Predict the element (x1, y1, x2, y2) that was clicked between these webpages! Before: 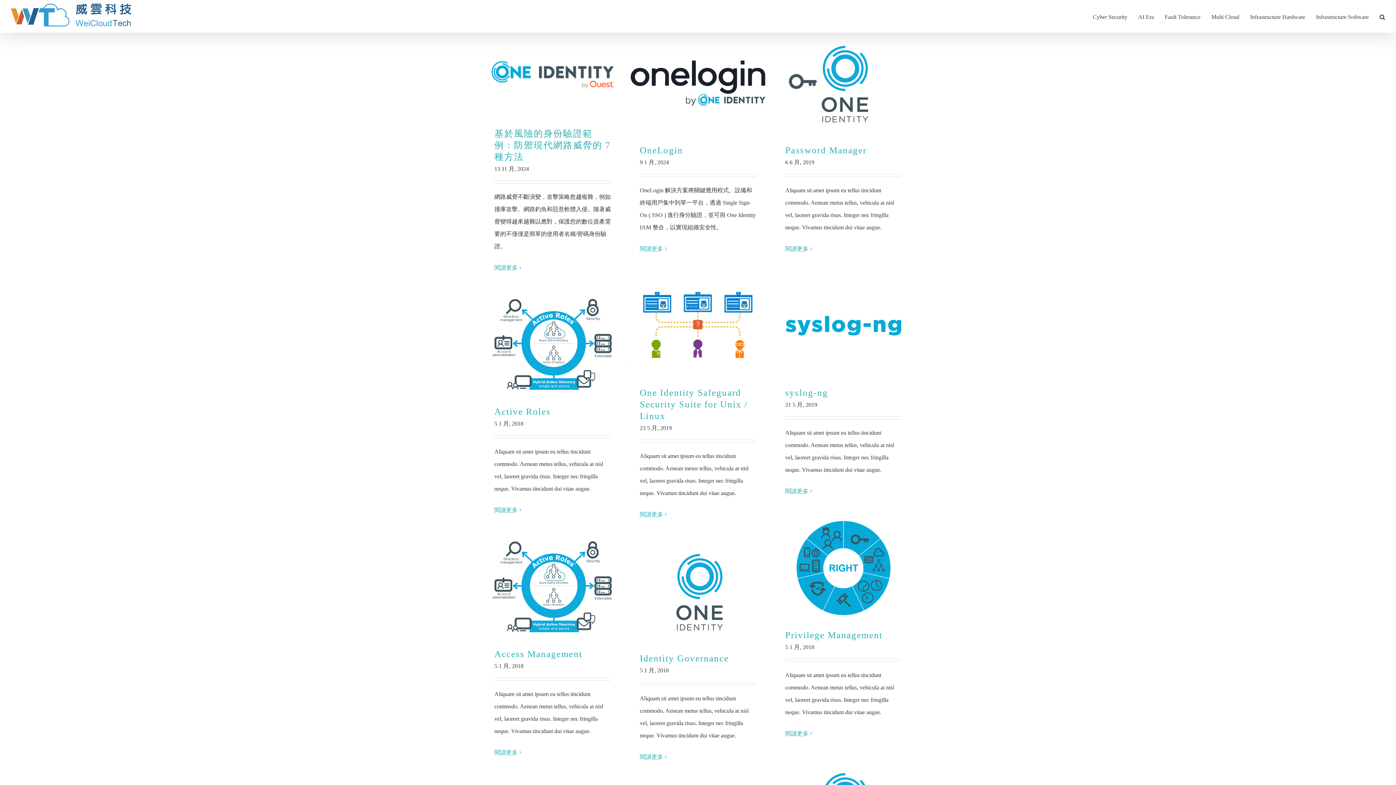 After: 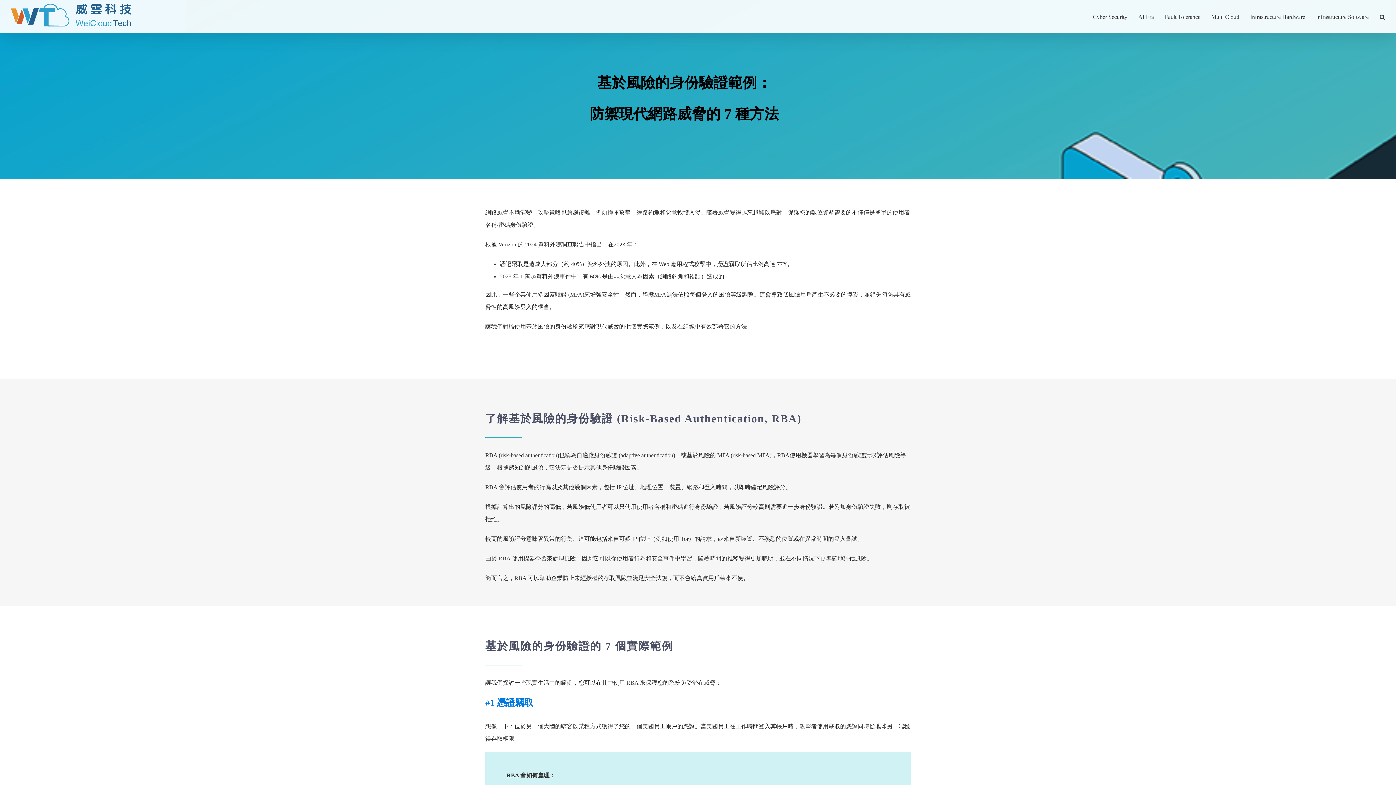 Action: label: 基於風險的身份驗證範例：防禦現代網路威脅的 7 種方法 bbox: (494, 128, 610, 161)